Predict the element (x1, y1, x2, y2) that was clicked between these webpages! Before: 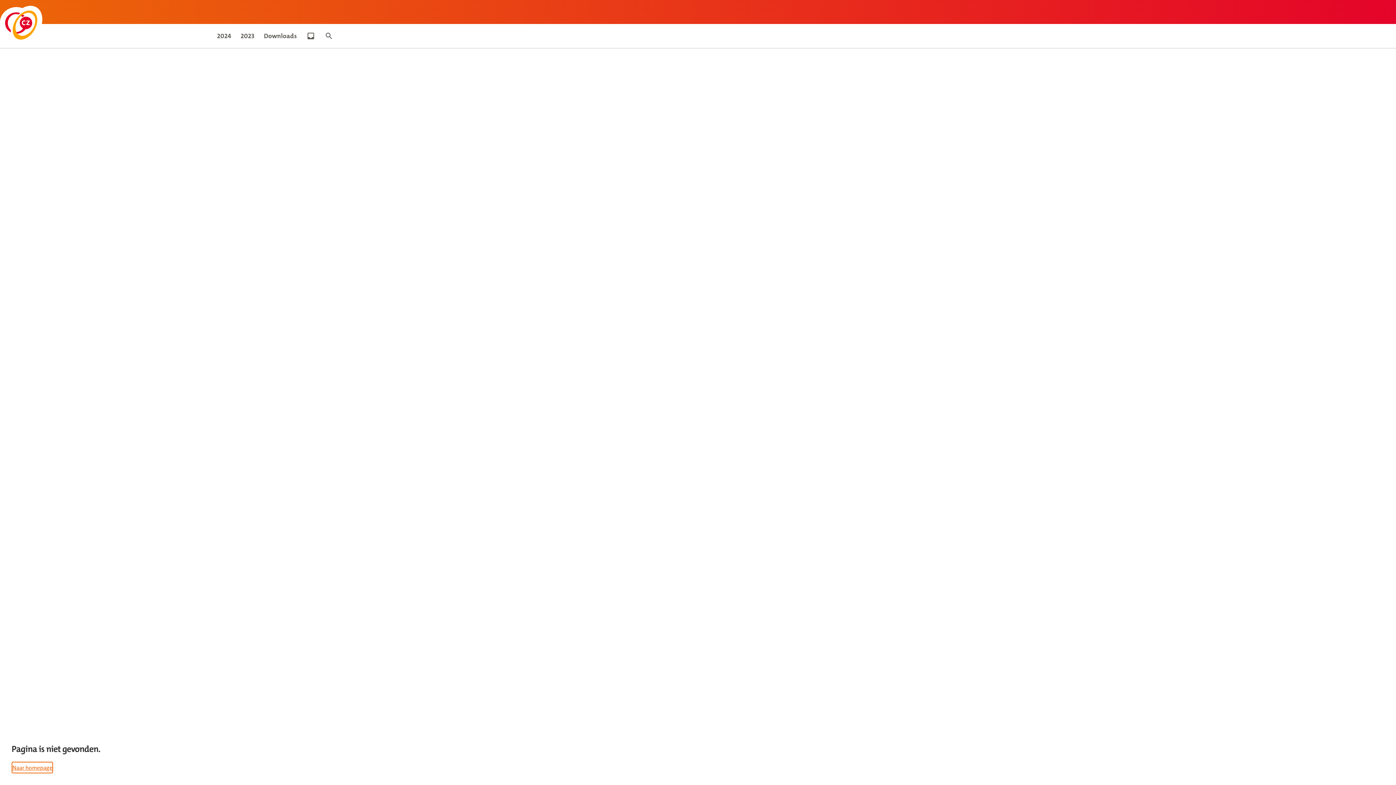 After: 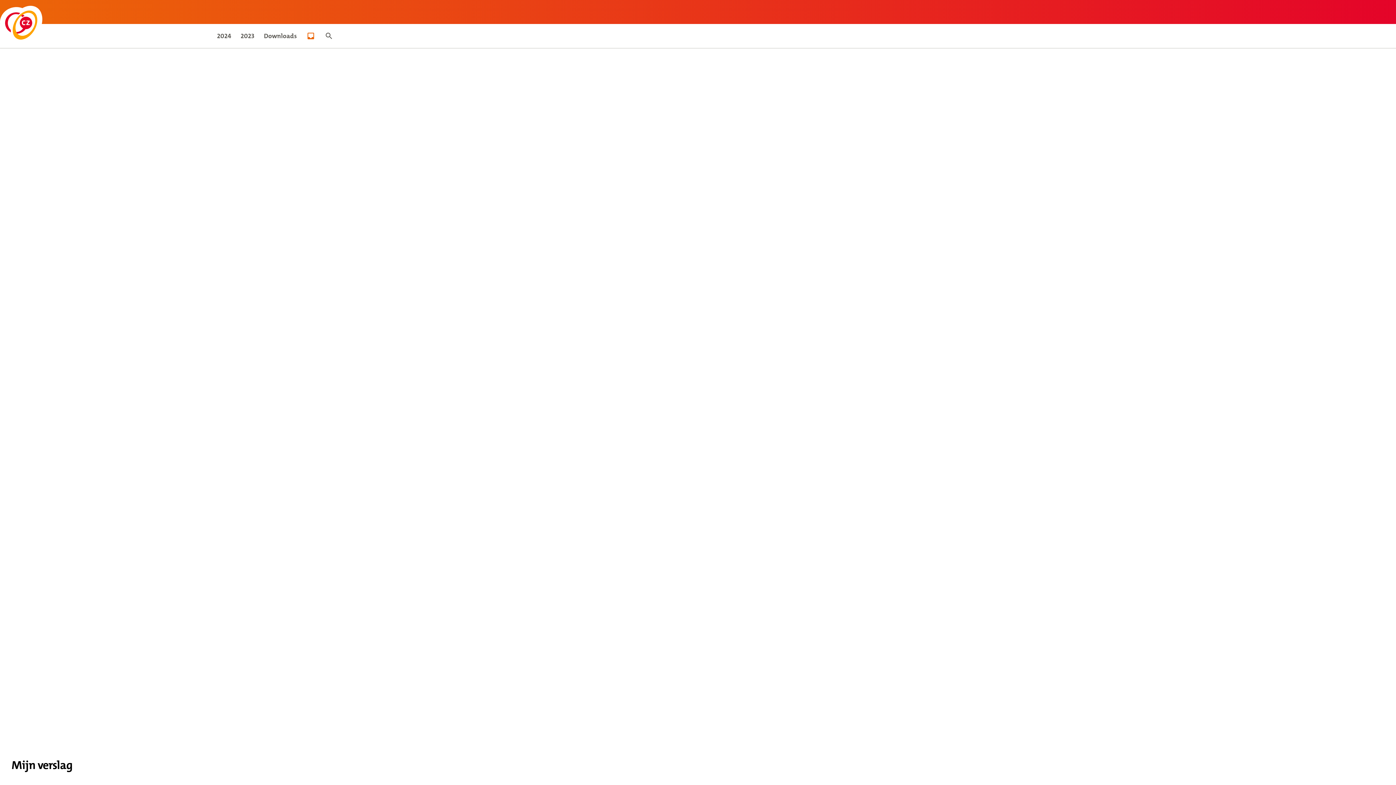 Action: bbox: (306, 24, 315, 48) label: Go to my report page